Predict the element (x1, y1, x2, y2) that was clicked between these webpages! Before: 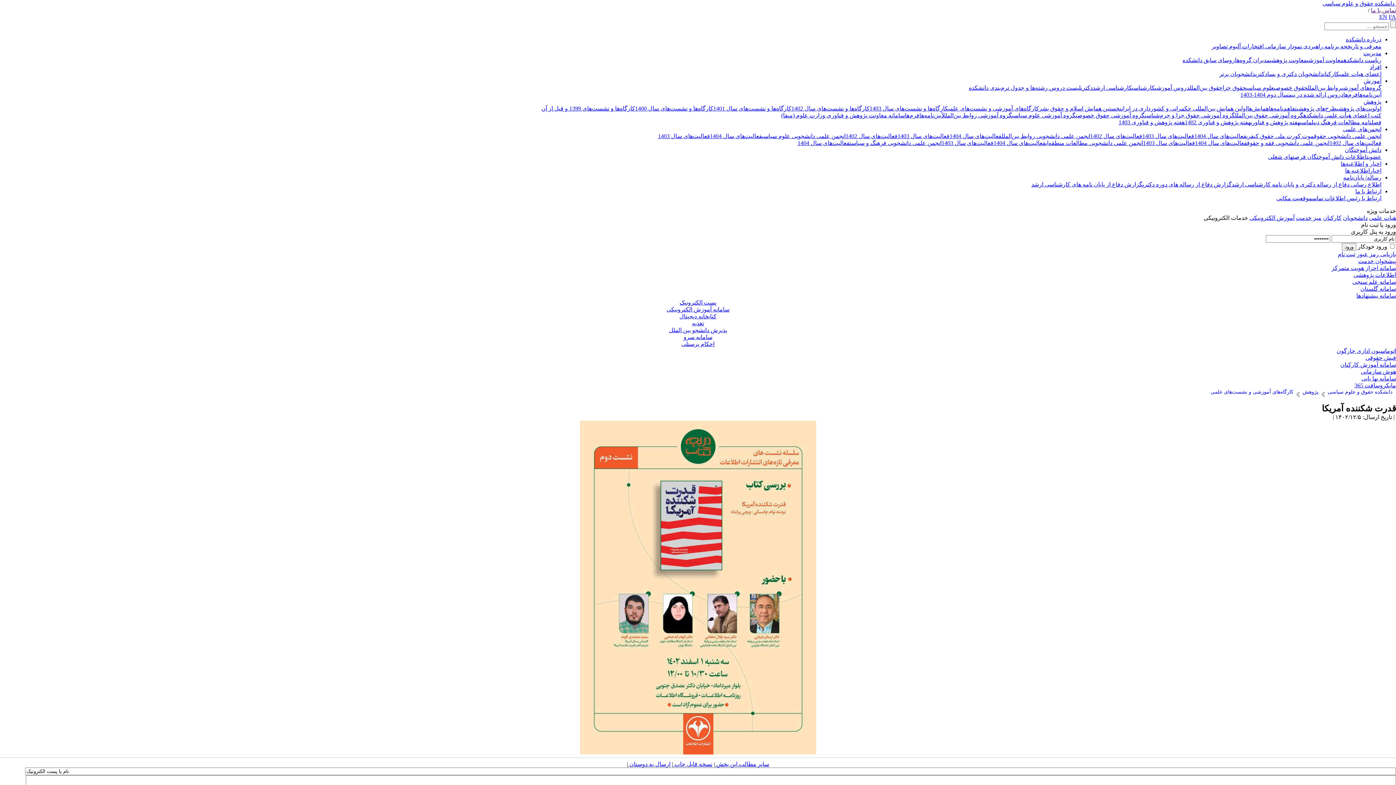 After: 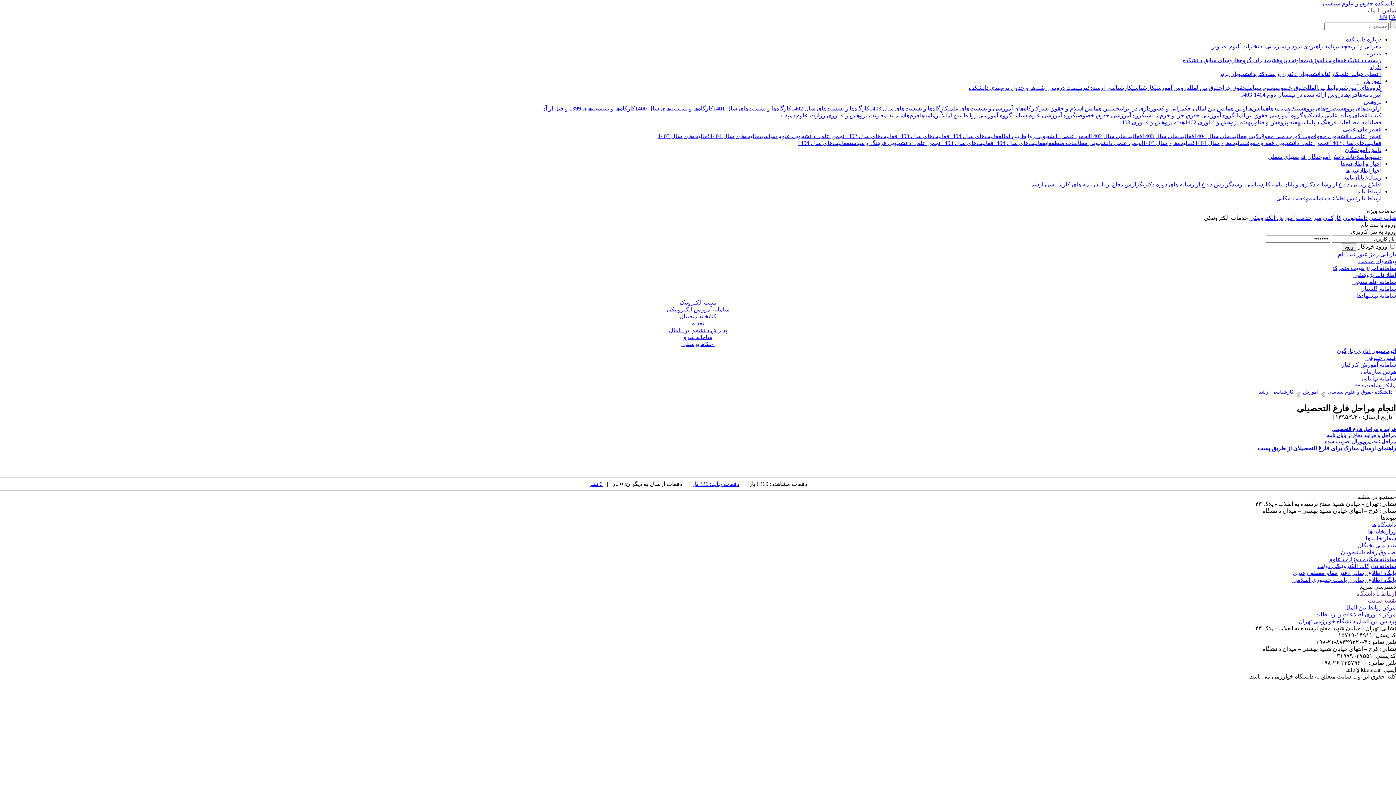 Action: label: کارشناسی ارشد bbox: (1093, 84, 1132, 90)